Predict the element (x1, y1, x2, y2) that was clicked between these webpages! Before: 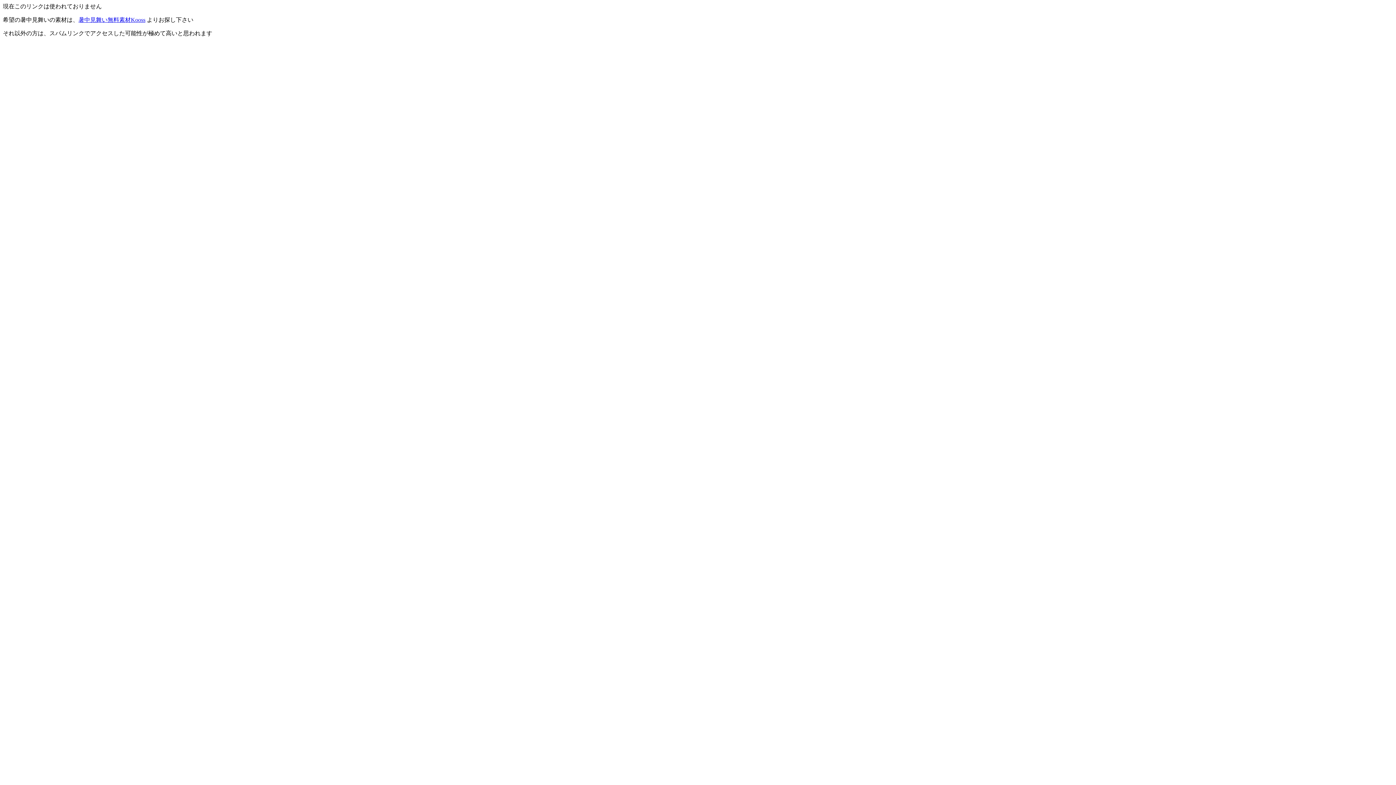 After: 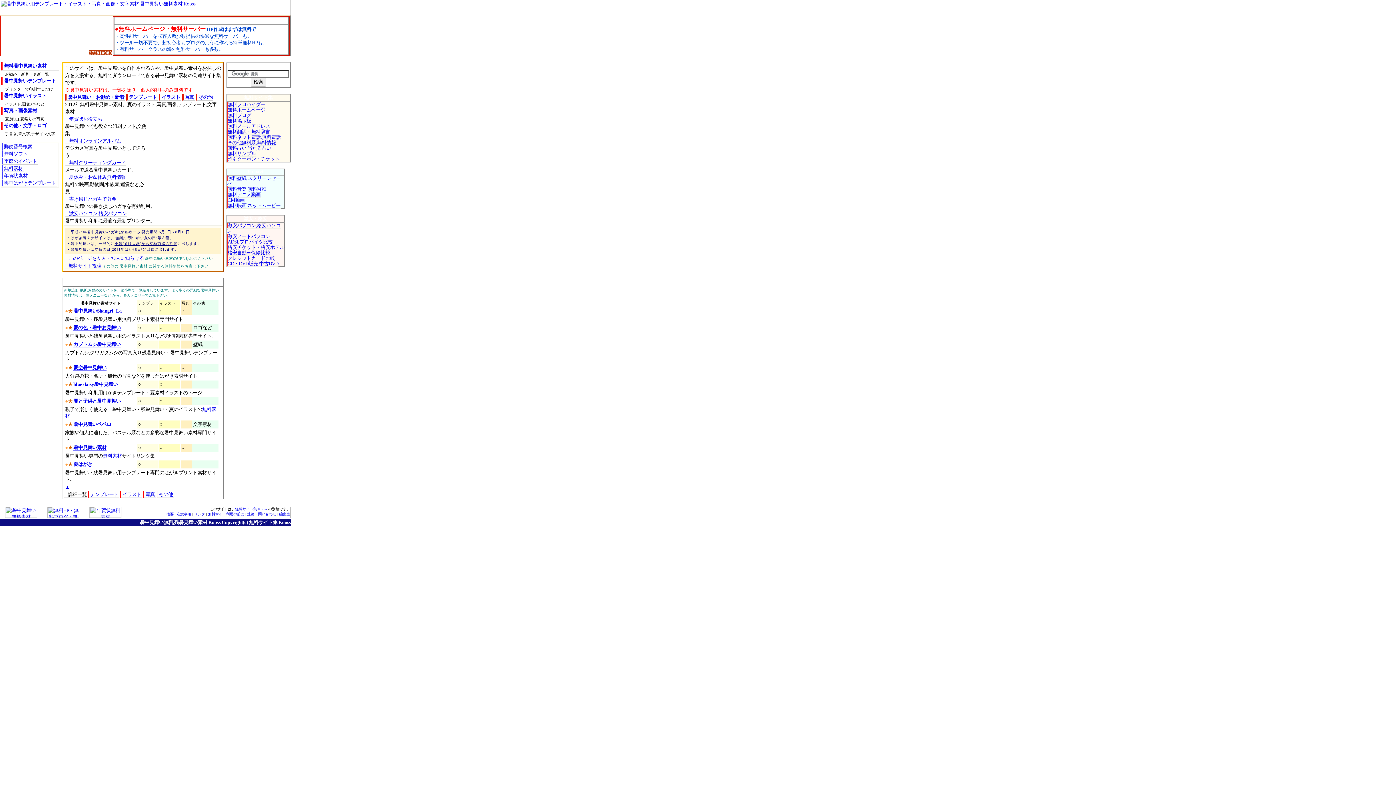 Action: bbox: (78, 16, 145, 22) label: 暑中見舞い無料素材Kooss